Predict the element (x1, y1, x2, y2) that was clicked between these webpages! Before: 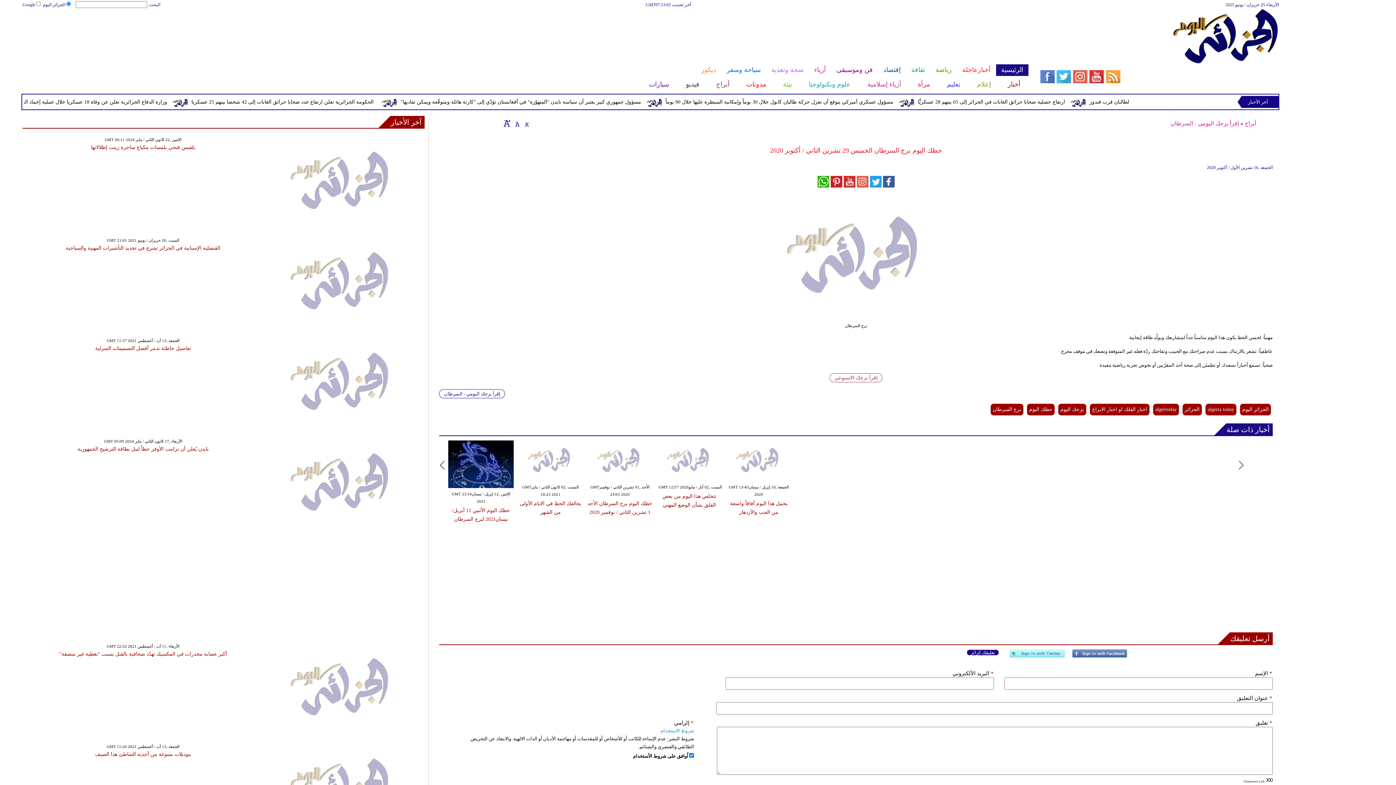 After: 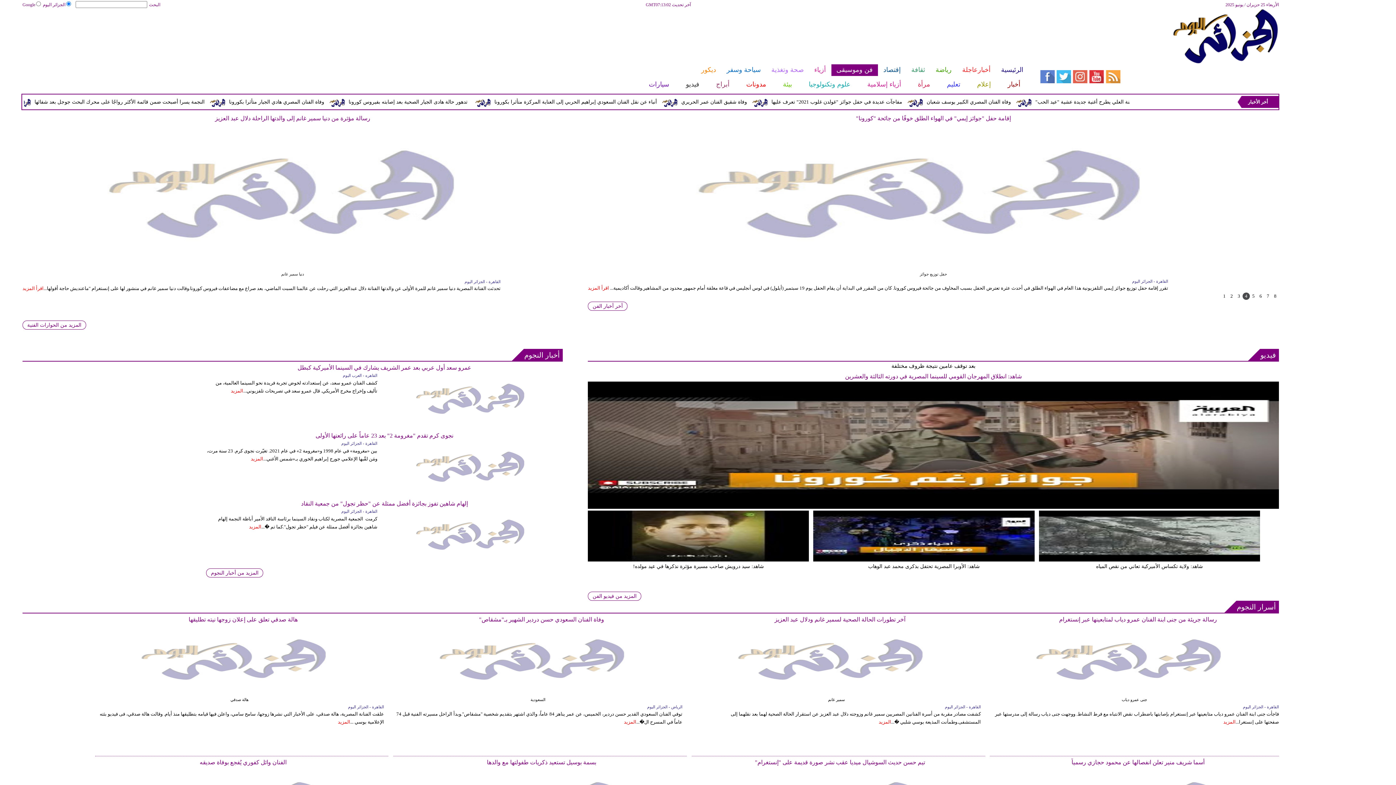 Action: label: فن وموسيقى bbox: (831, 64, 878, 76)